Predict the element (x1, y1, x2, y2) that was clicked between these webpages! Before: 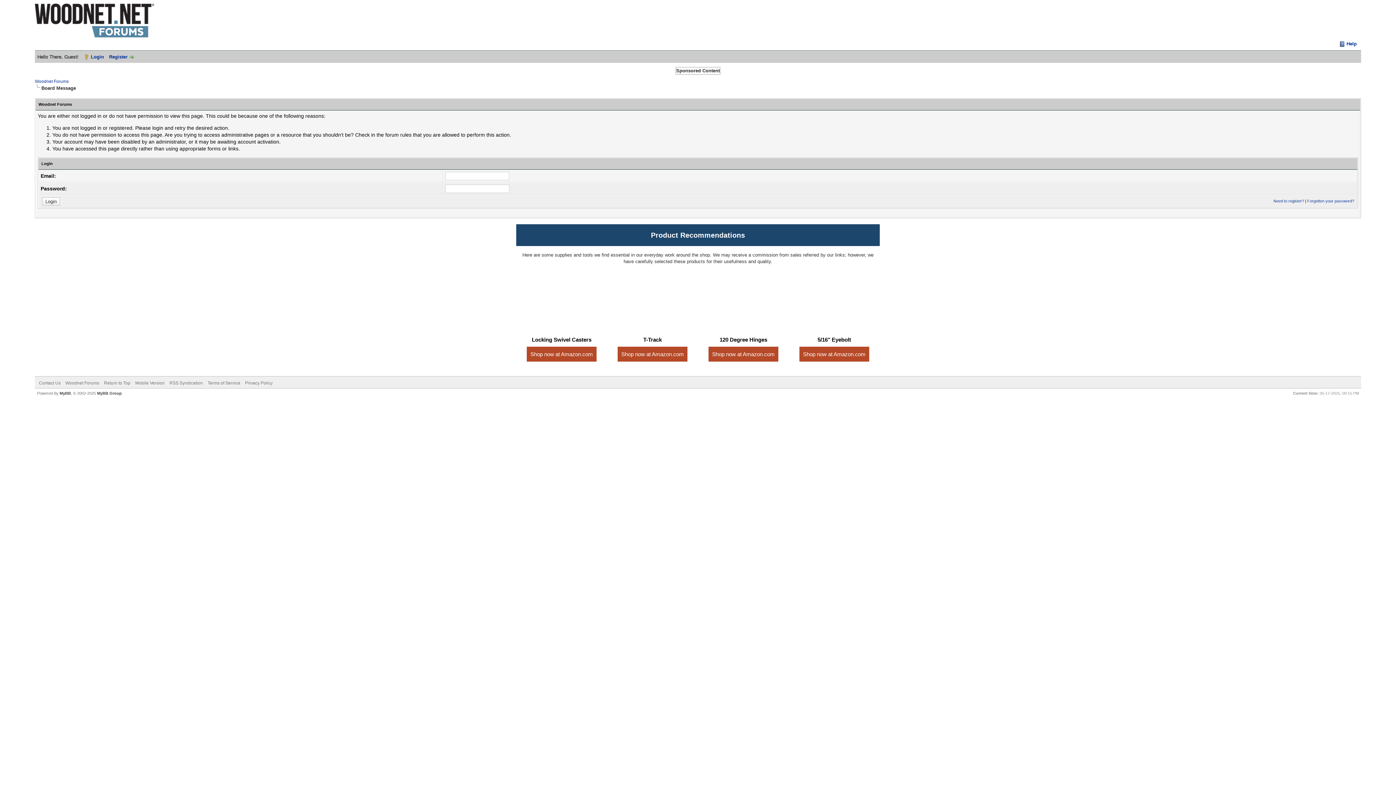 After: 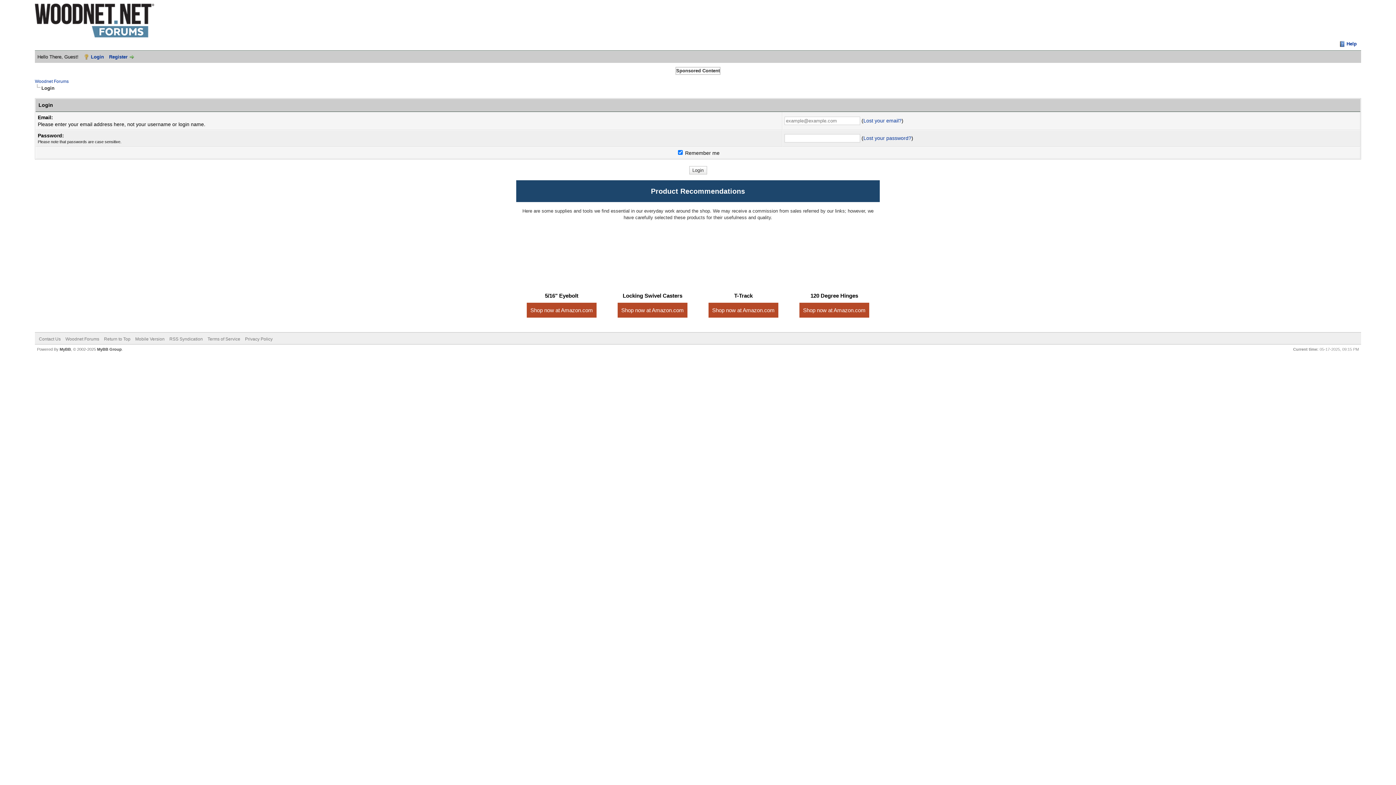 Action: bbox: (83, 54, 104, 59) label: Login